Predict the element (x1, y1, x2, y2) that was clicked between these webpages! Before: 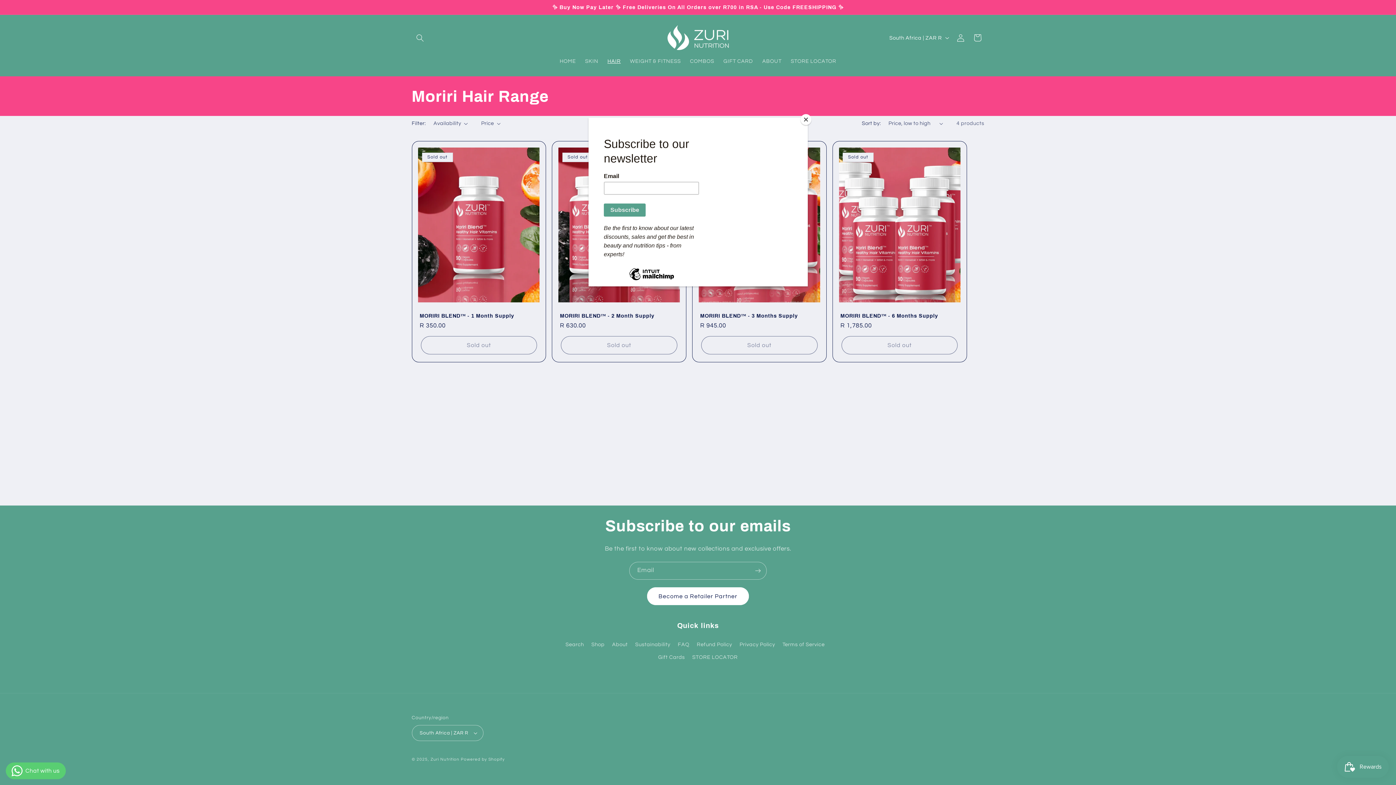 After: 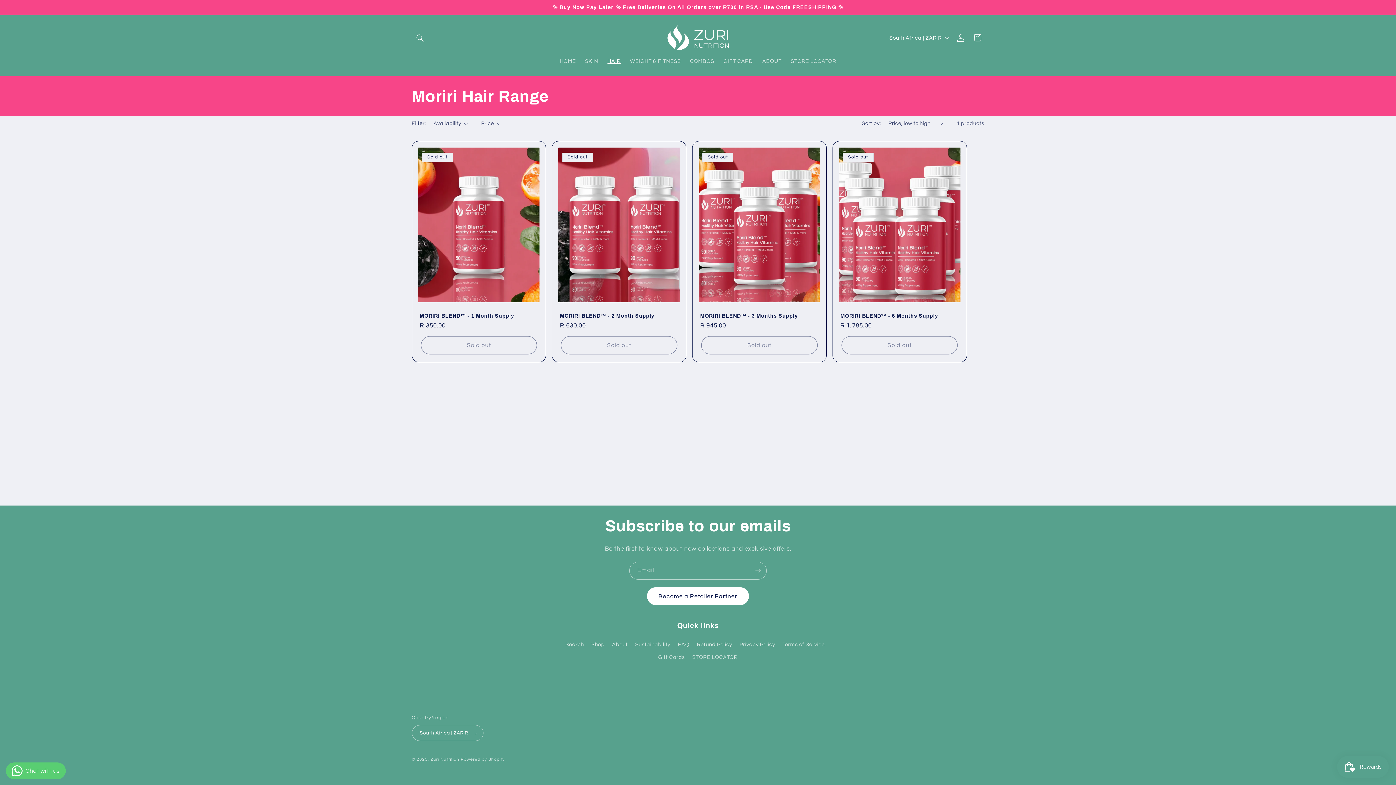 Action: bbox: (800, 114, 811, 125) label: Close